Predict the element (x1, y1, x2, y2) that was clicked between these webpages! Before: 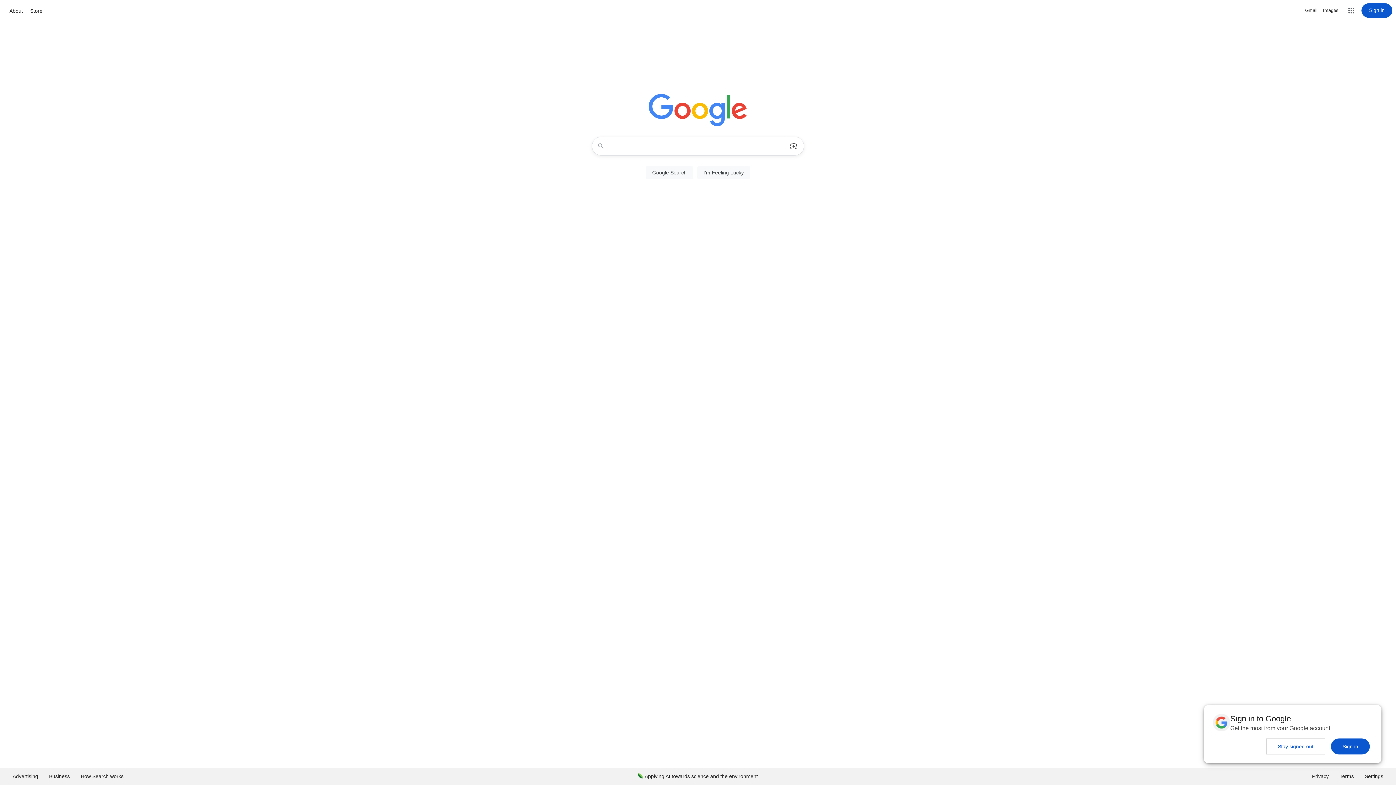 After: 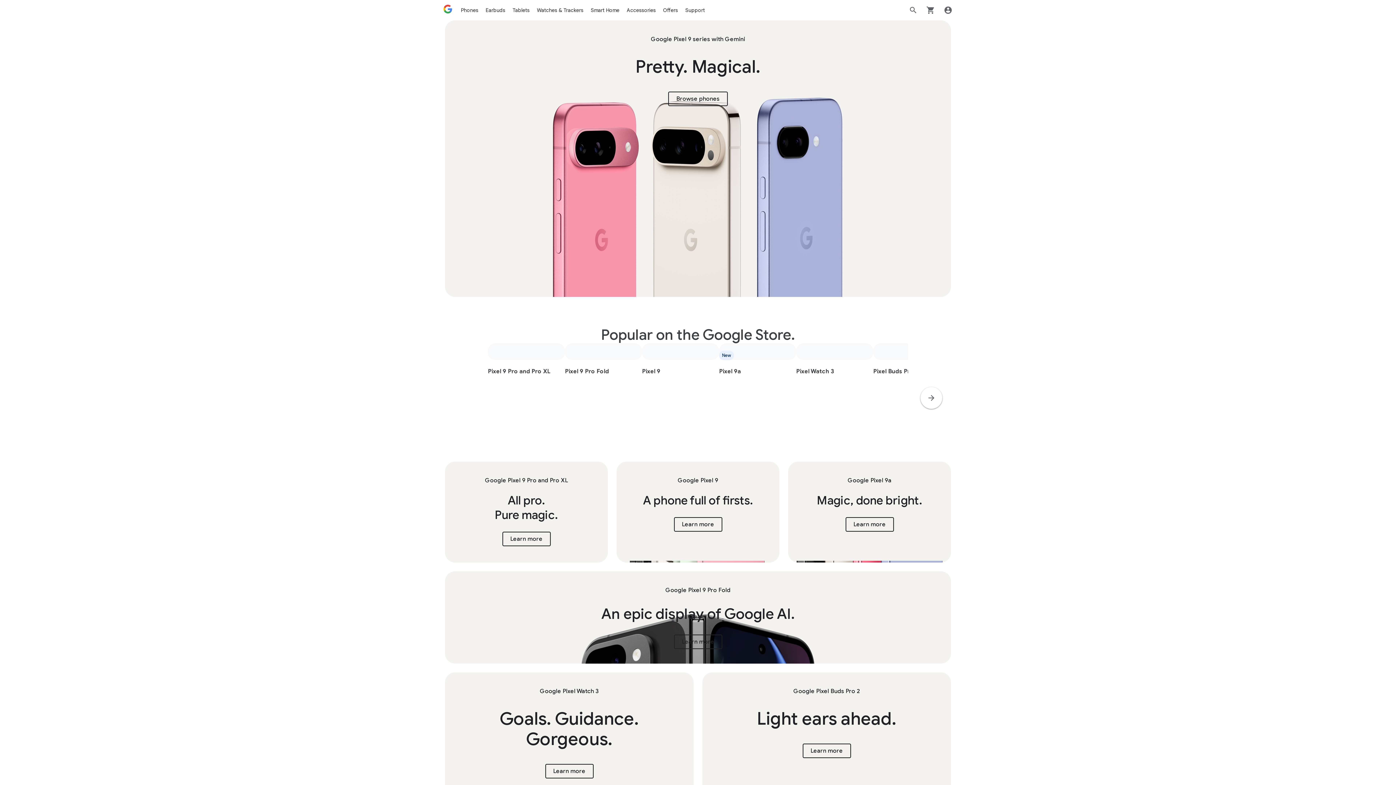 Action: label: Store bbox: (28, 6, 44, 15)